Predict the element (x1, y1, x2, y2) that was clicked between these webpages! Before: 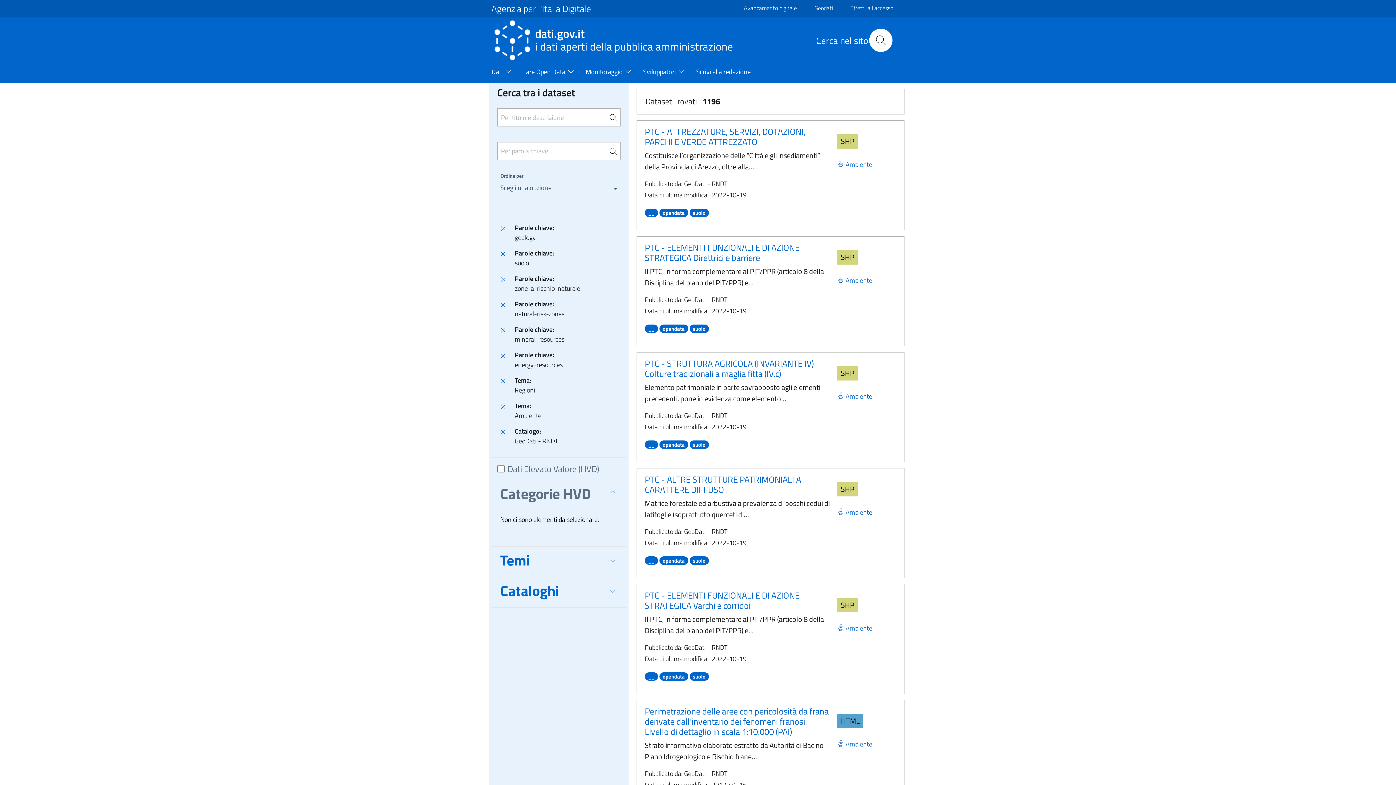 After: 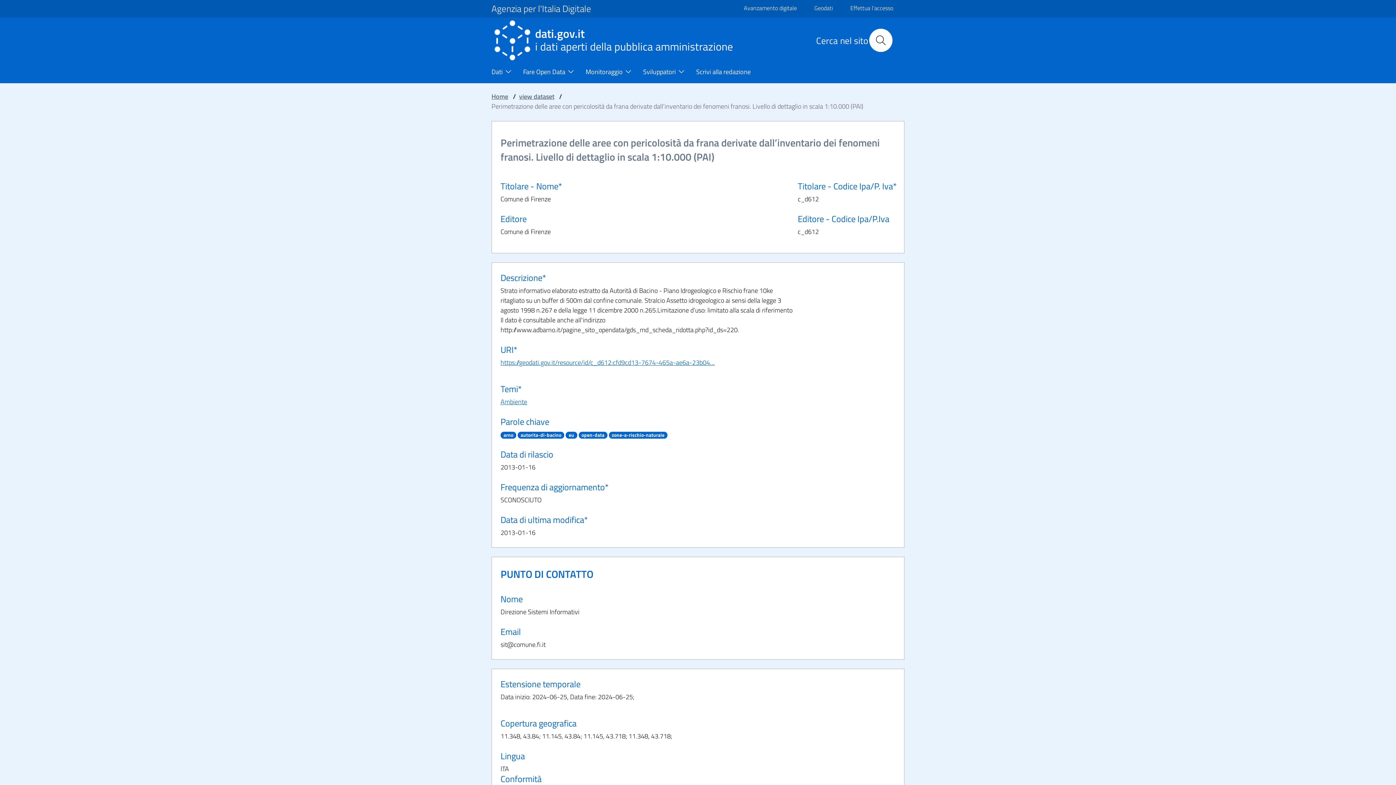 Action: label: Perimetrazione delle aree con pericolosità da frana derivate dall’inventario dei fenomeni franosi. Livello di dettaglio in scala 1:10.000 (PAI) bbox: (644, 705, 828, 738)